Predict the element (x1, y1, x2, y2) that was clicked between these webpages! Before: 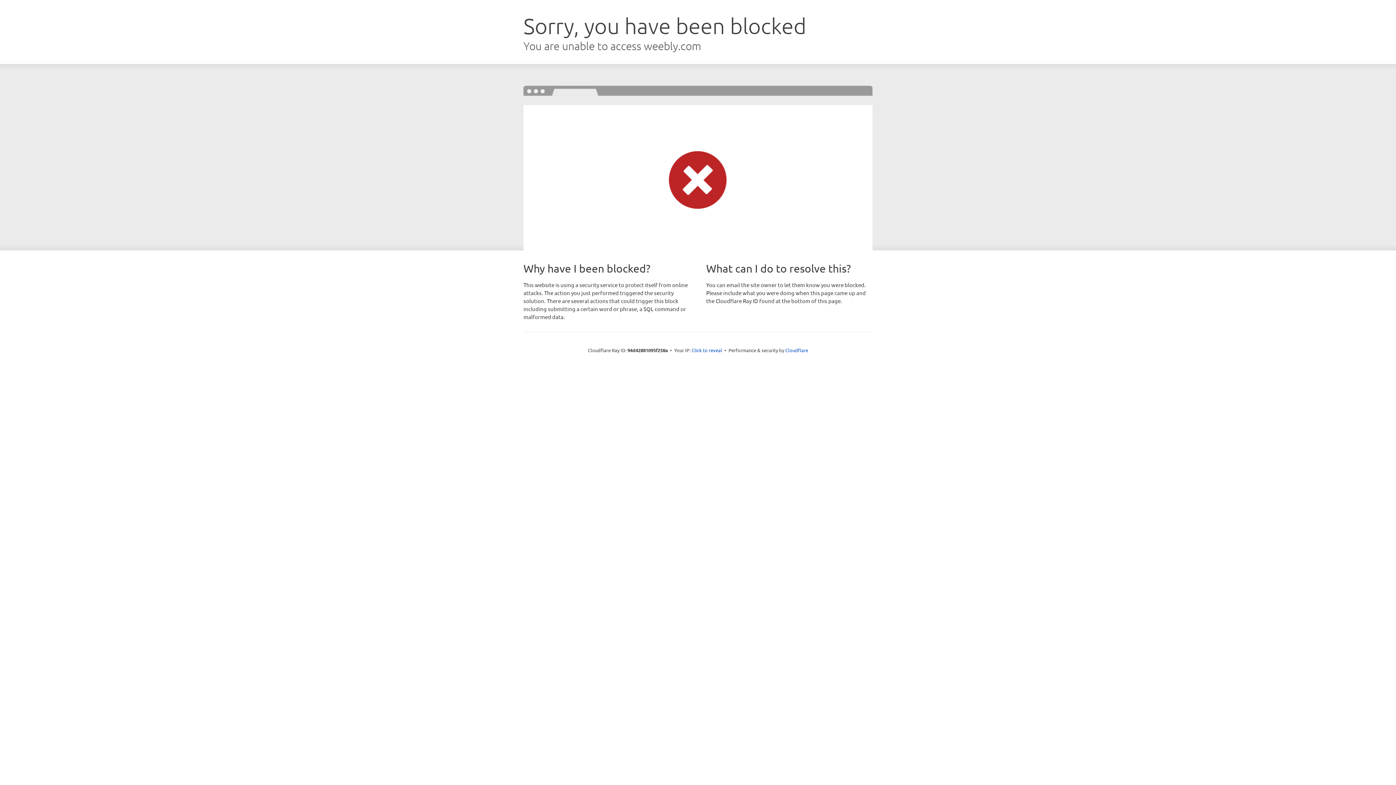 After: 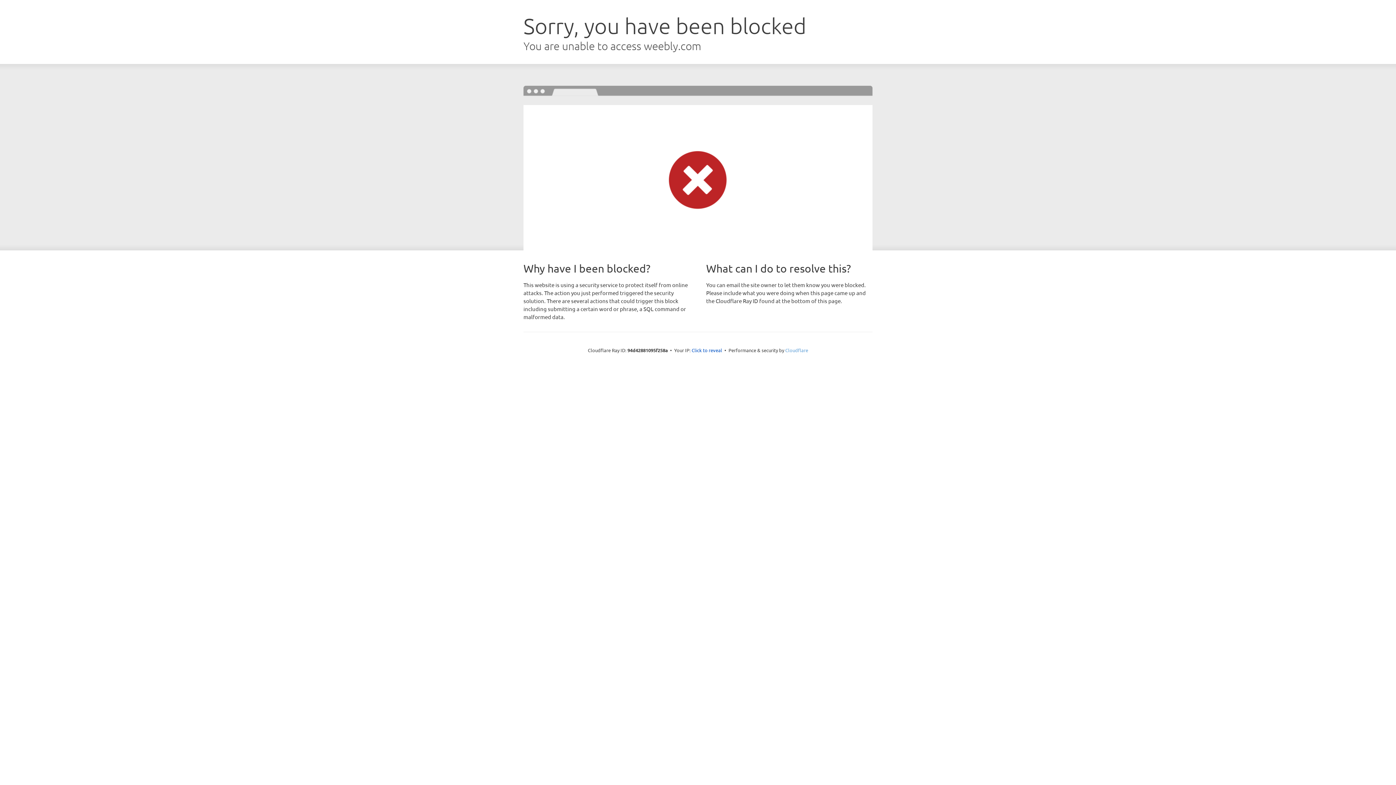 Action: label: Cloudflare bbox: (785, 347, 808, 353)